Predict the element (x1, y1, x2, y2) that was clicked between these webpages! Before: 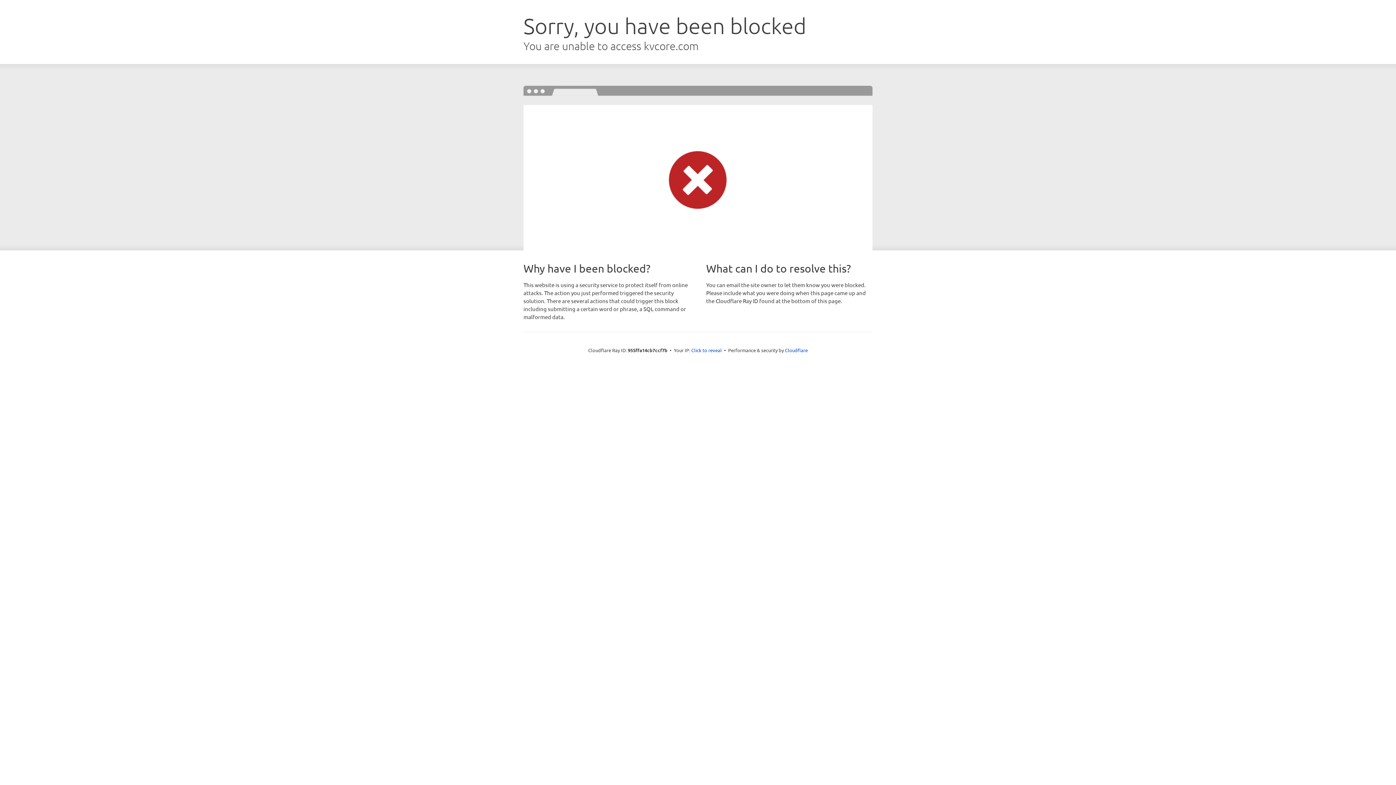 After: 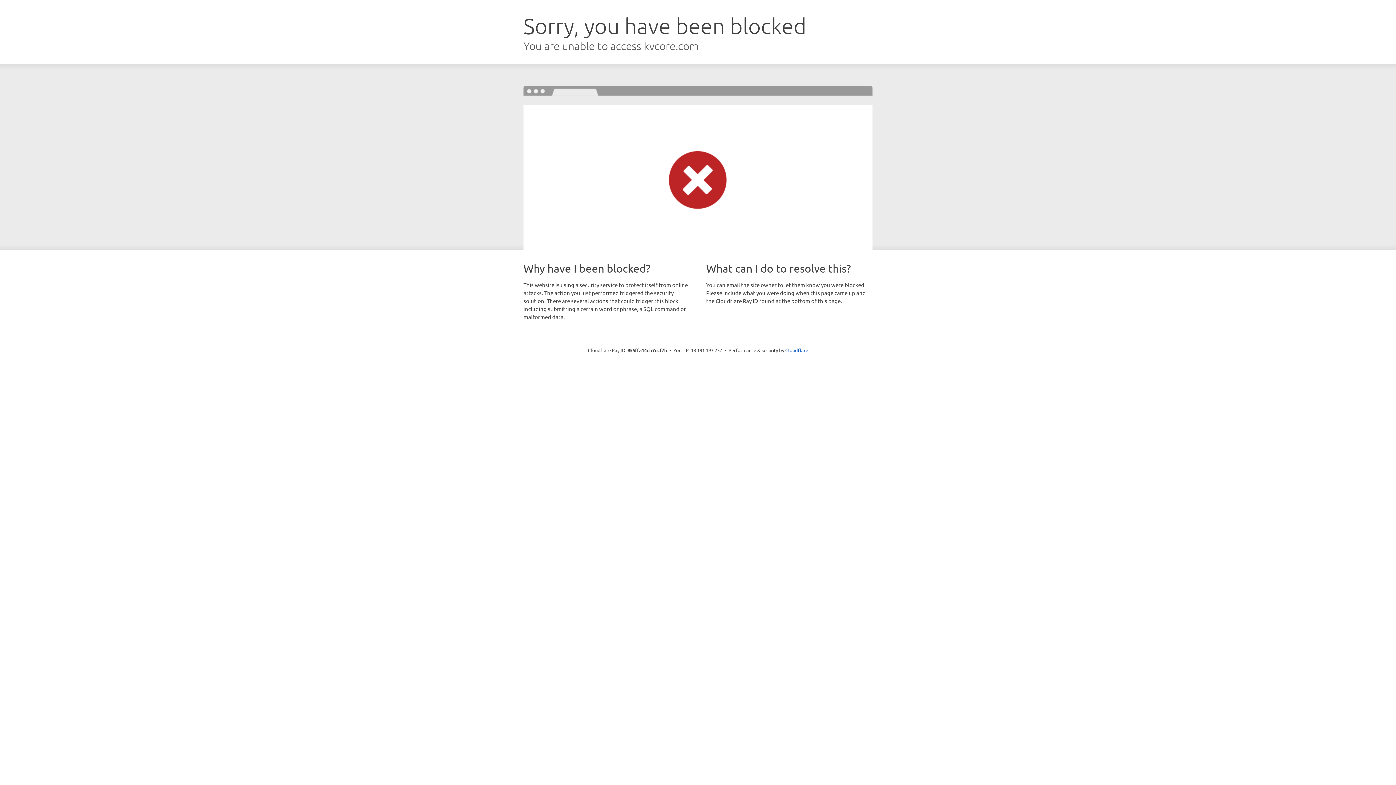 Action: bbox: (691, 346, 722, 353) label: Click to reveal